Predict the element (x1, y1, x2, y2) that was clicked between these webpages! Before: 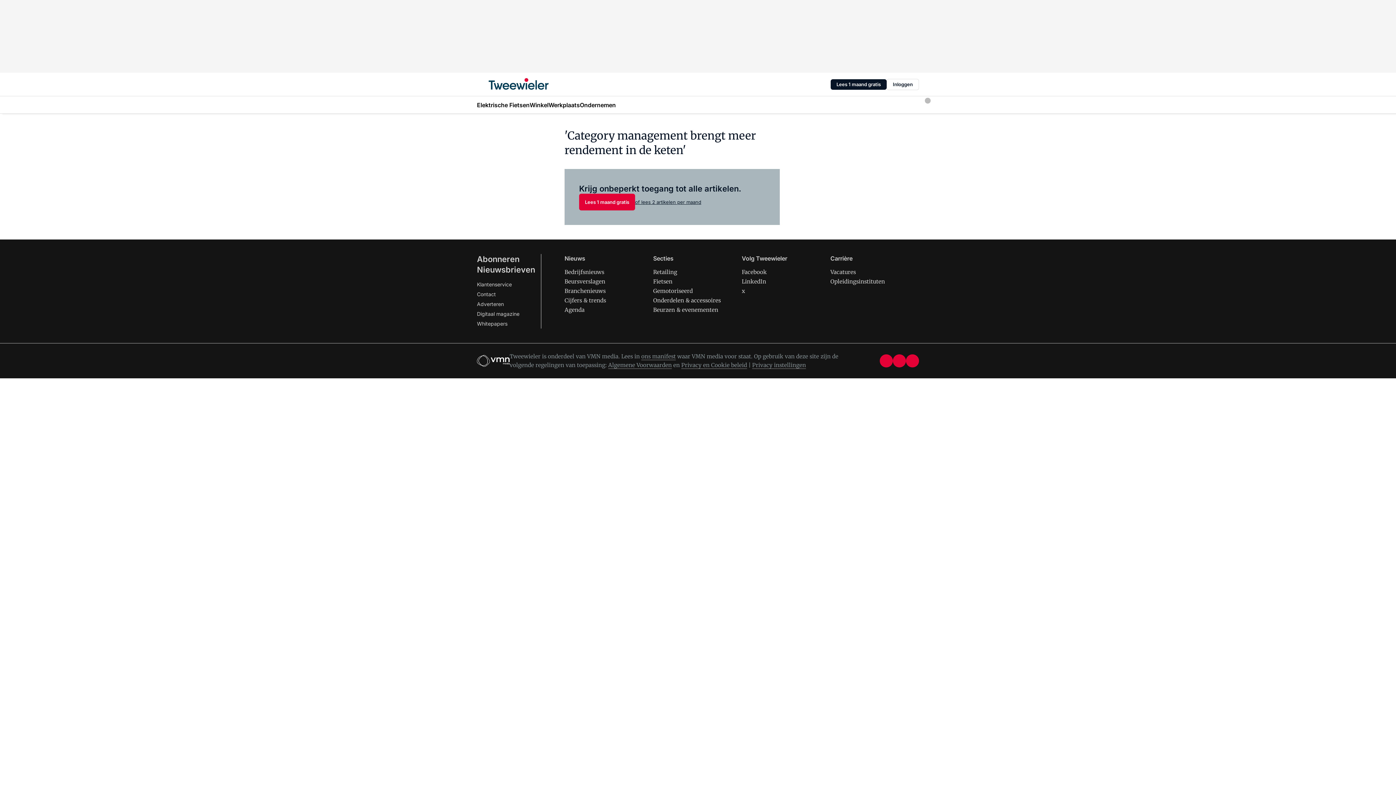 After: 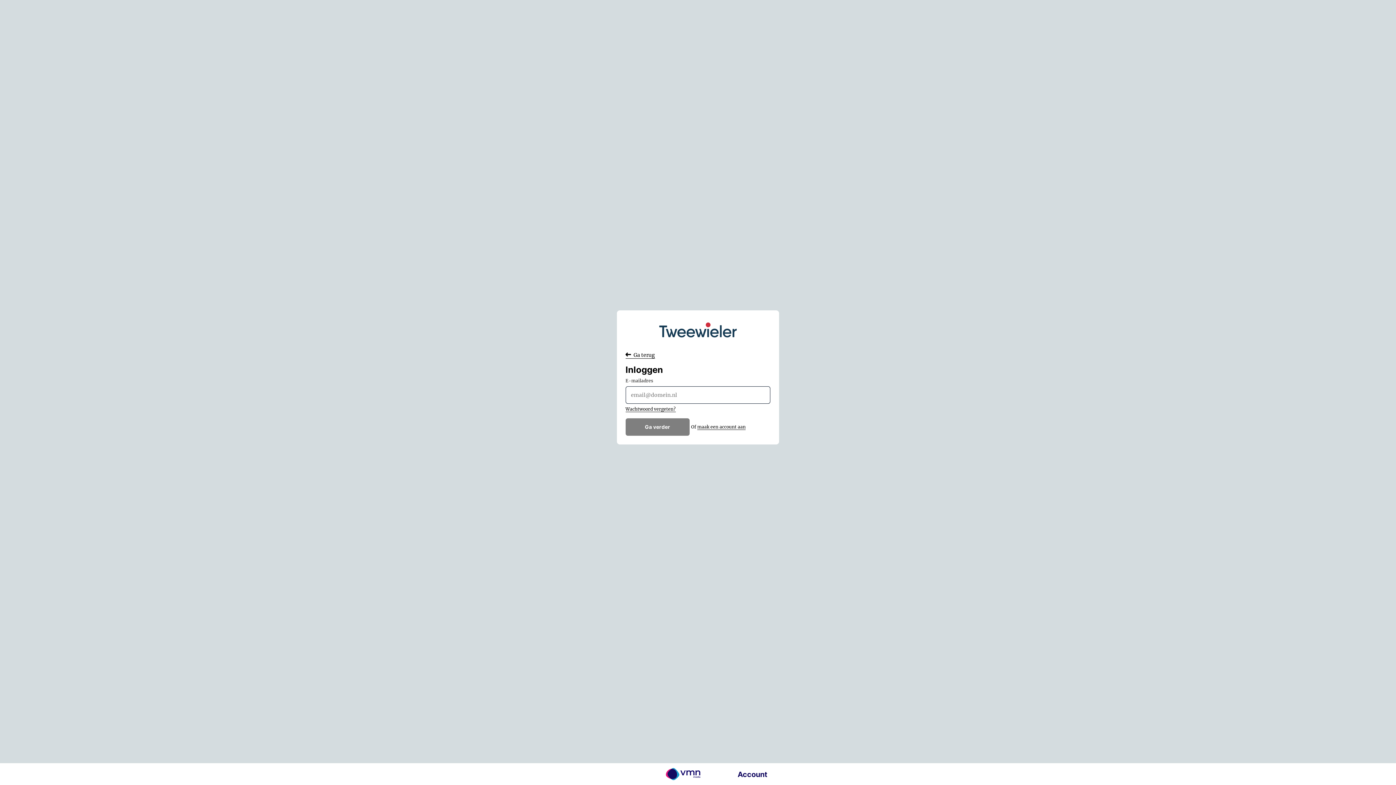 Action: bbox: (886, 78, 919, 90) label: Inloggen